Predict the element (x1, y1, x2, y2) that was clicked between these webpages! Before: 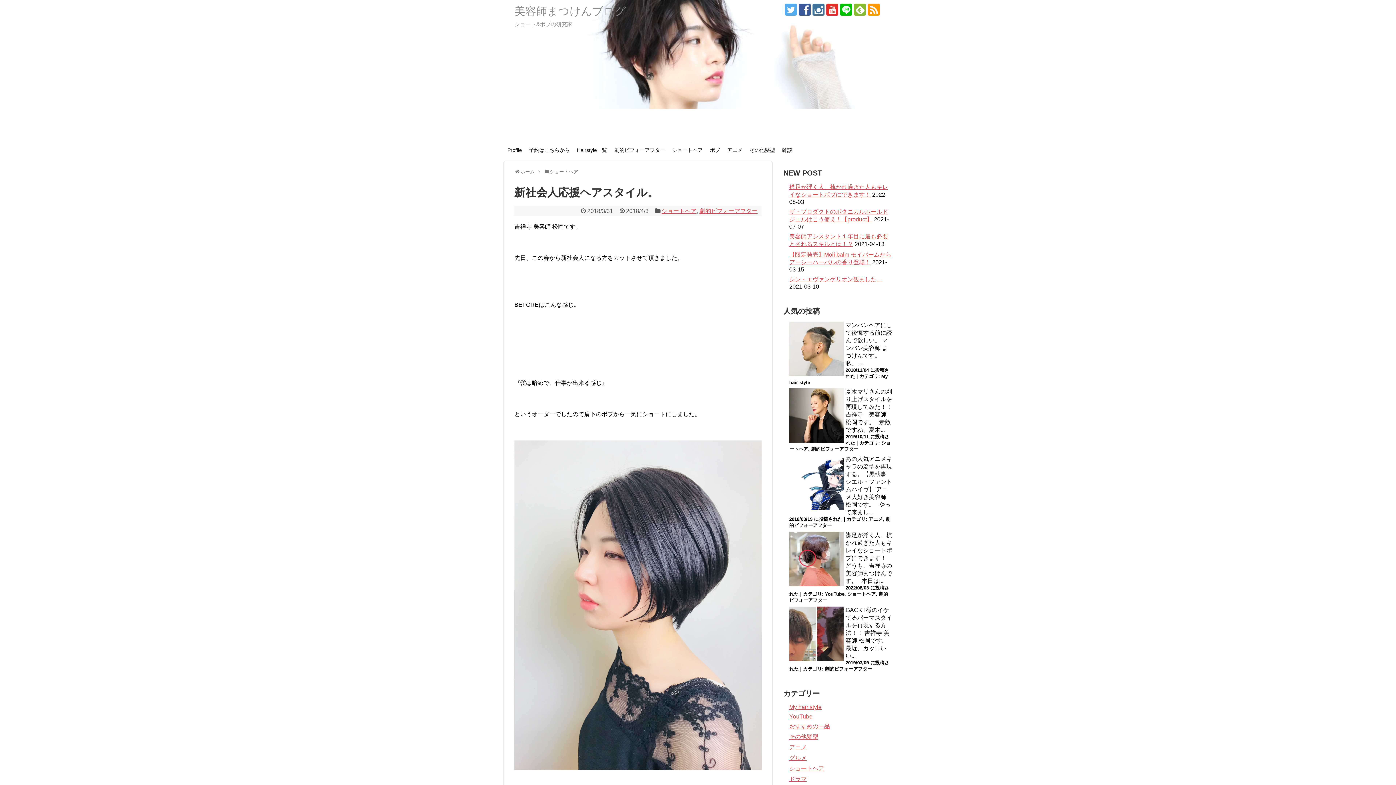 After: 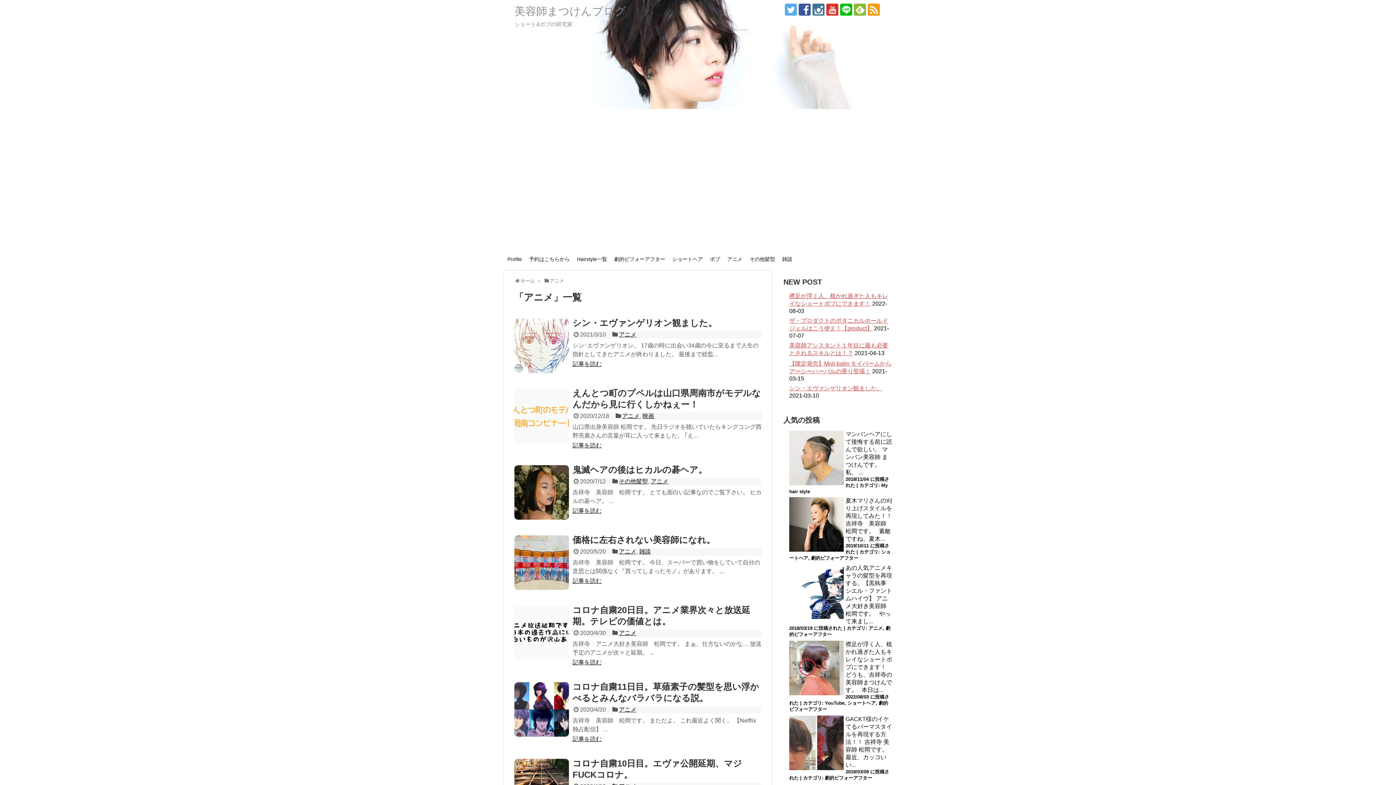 Action: label: アニメ bbox: (789, 744, 806, 751)